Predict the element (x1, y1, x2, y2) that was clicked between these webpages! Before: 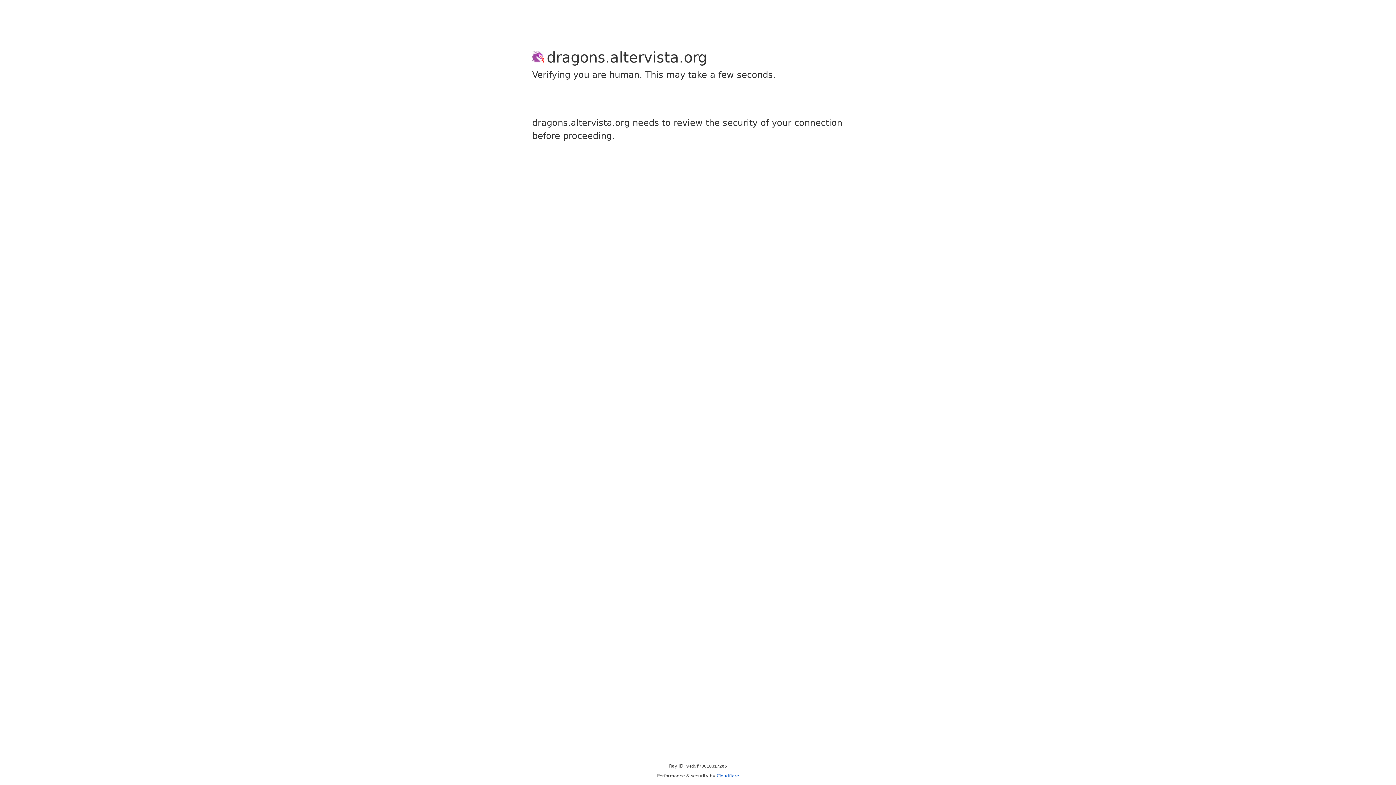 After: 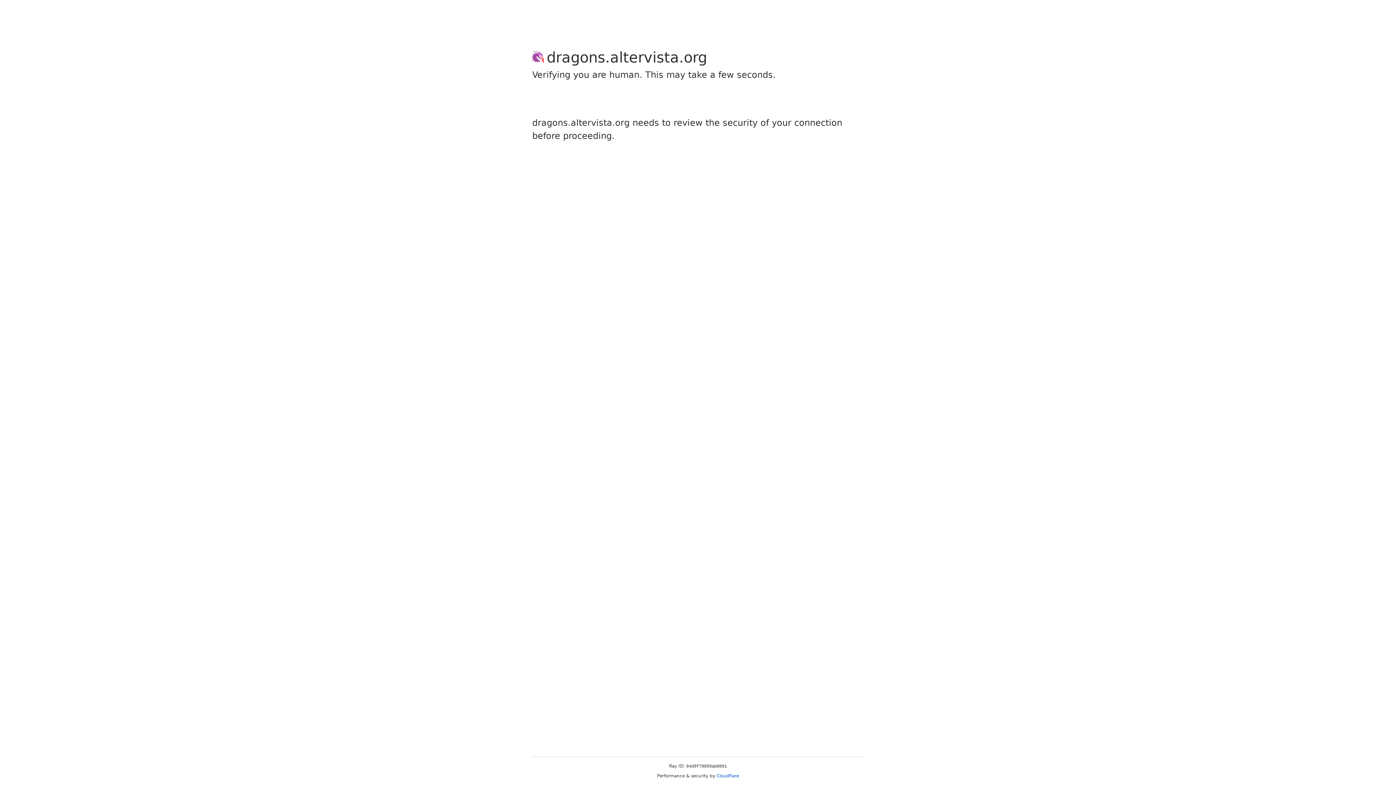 Action: bbox: (716, 773, 739, 778) label: Cloudflare